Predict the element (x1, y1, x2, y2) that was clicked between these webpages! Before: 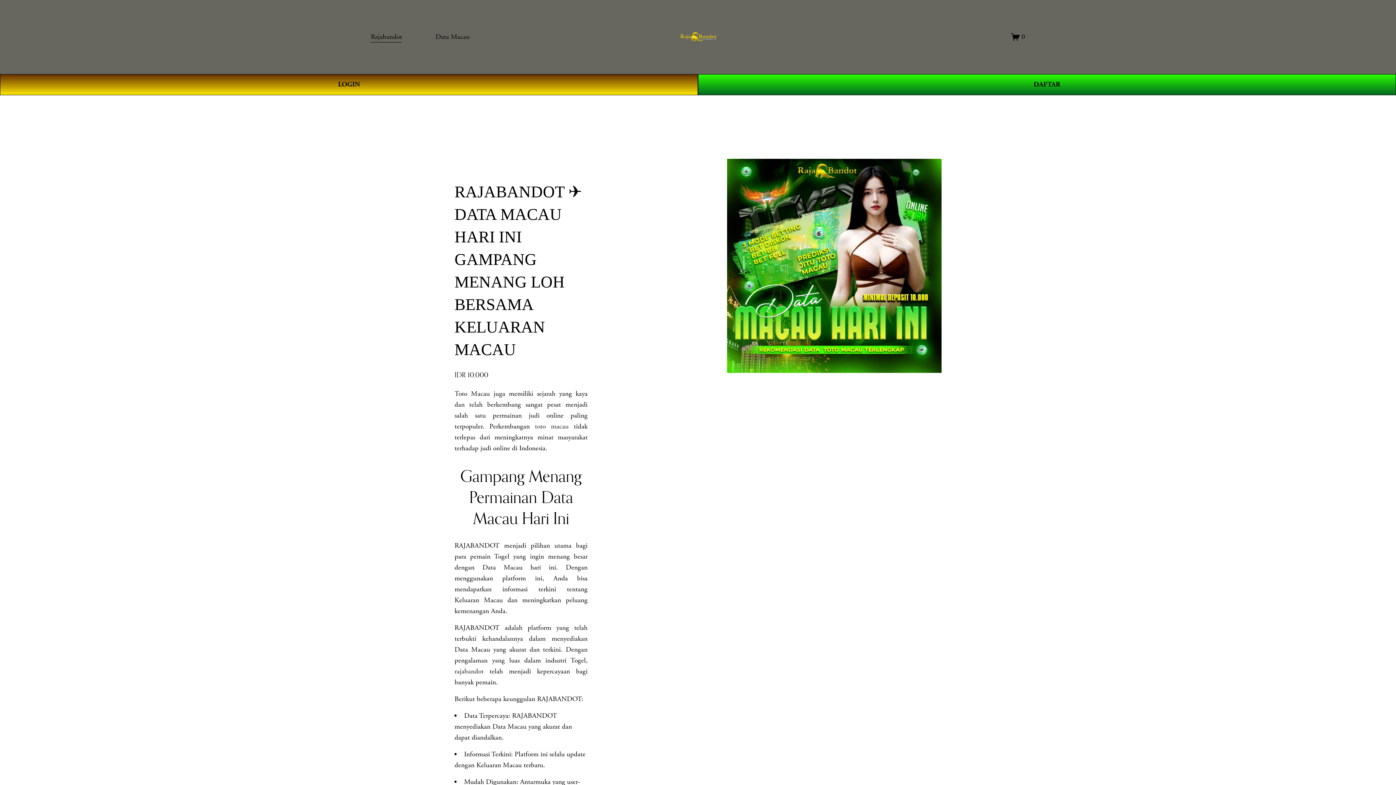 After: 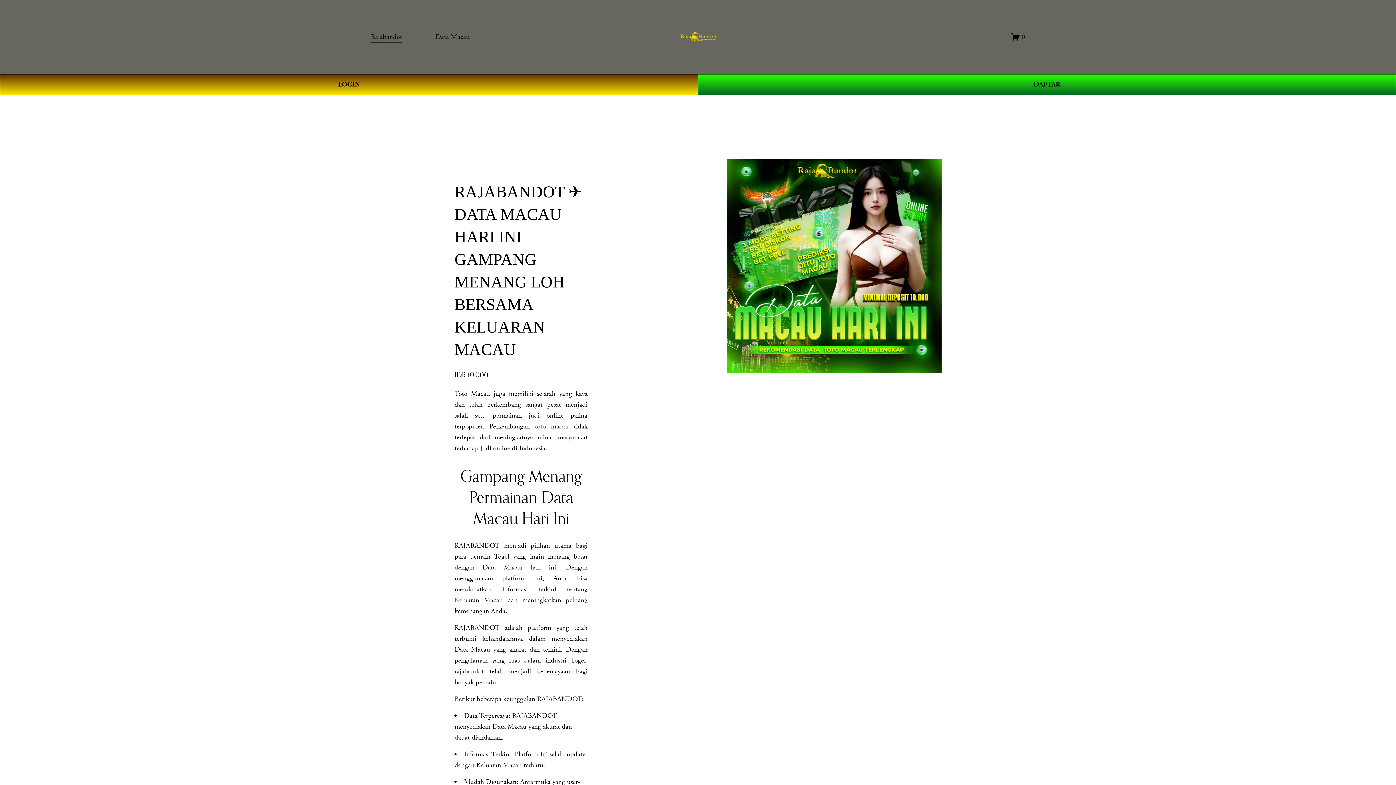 Action: bbox: (370, 30, 402, 43) label: Rajabandot